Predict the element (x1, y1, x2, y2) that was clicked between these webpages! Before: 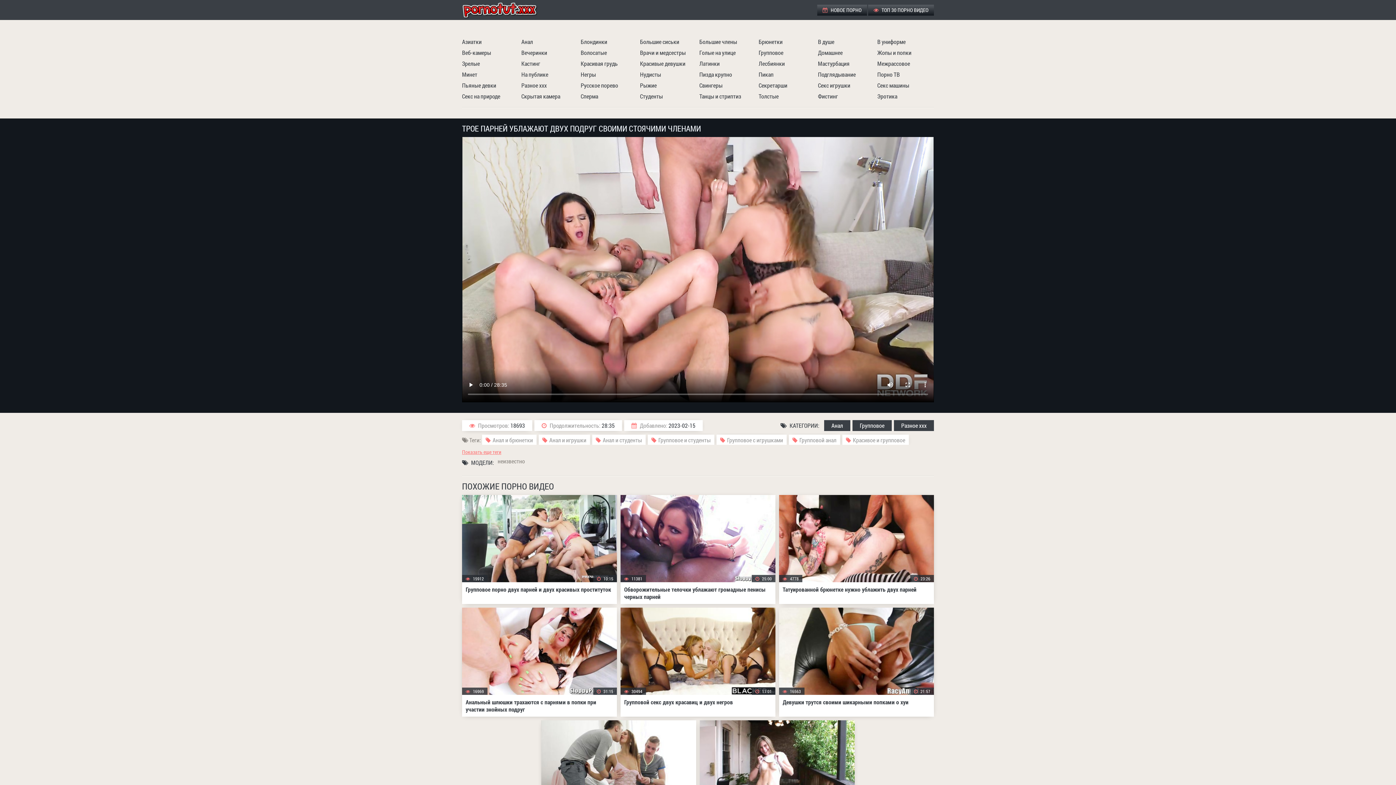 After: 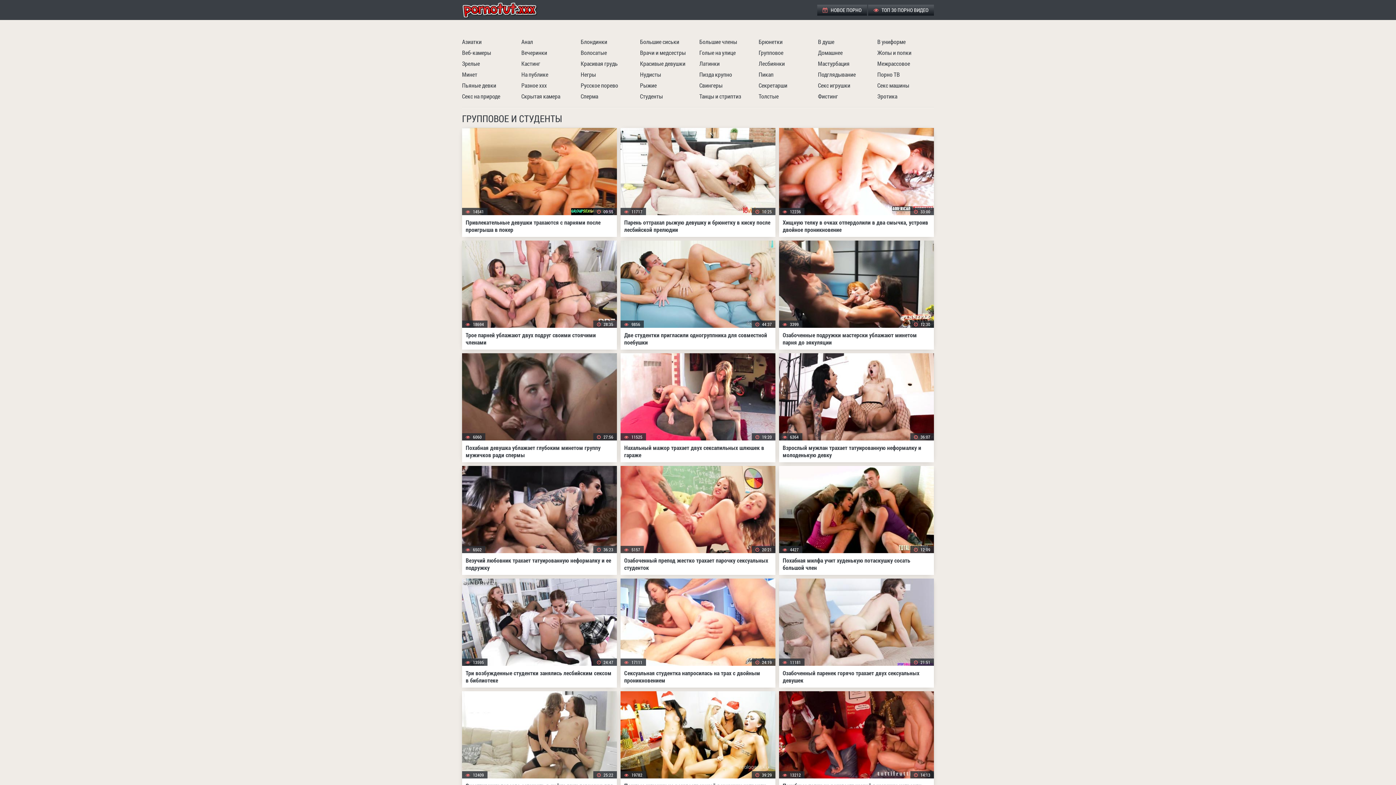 Action: label: Групповое и студенты bbox: (648, 434, 714, 445)